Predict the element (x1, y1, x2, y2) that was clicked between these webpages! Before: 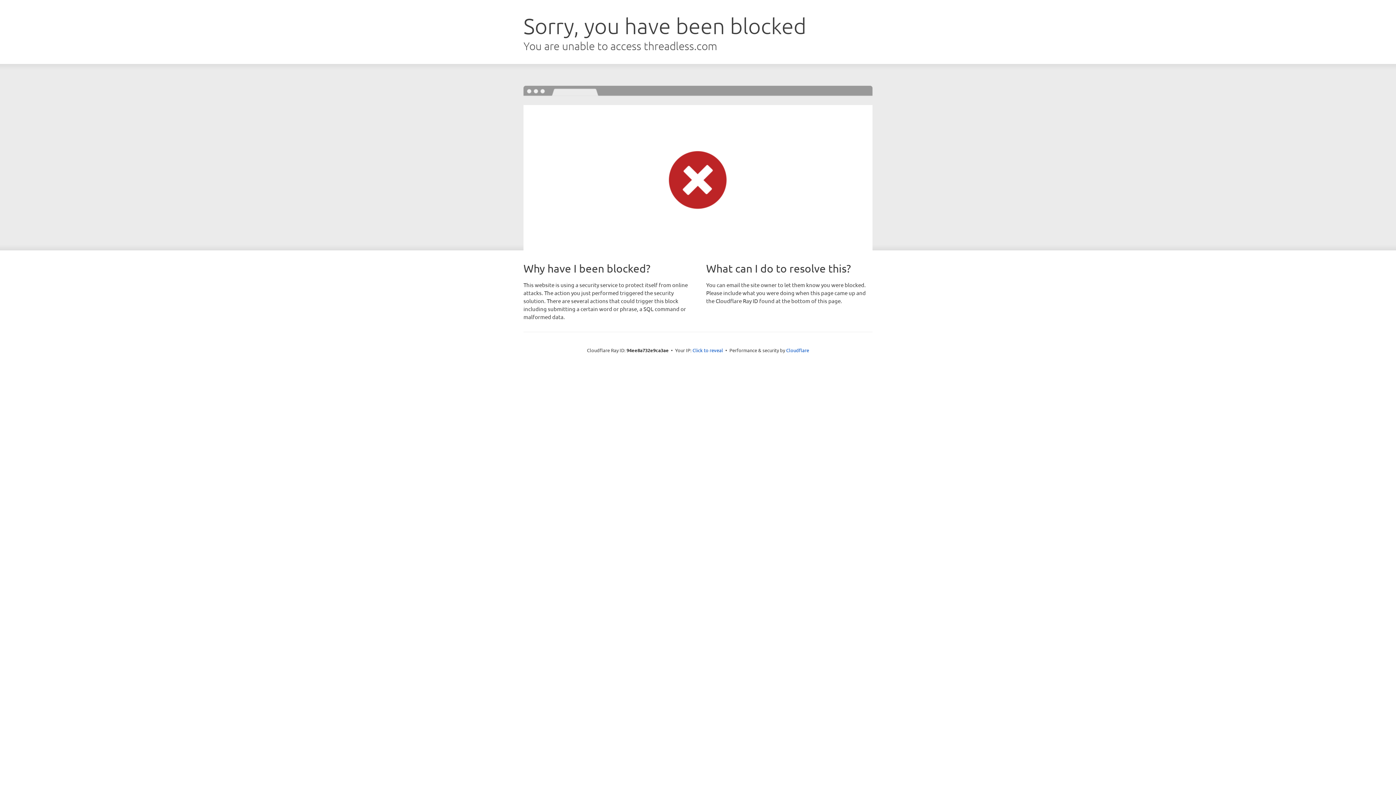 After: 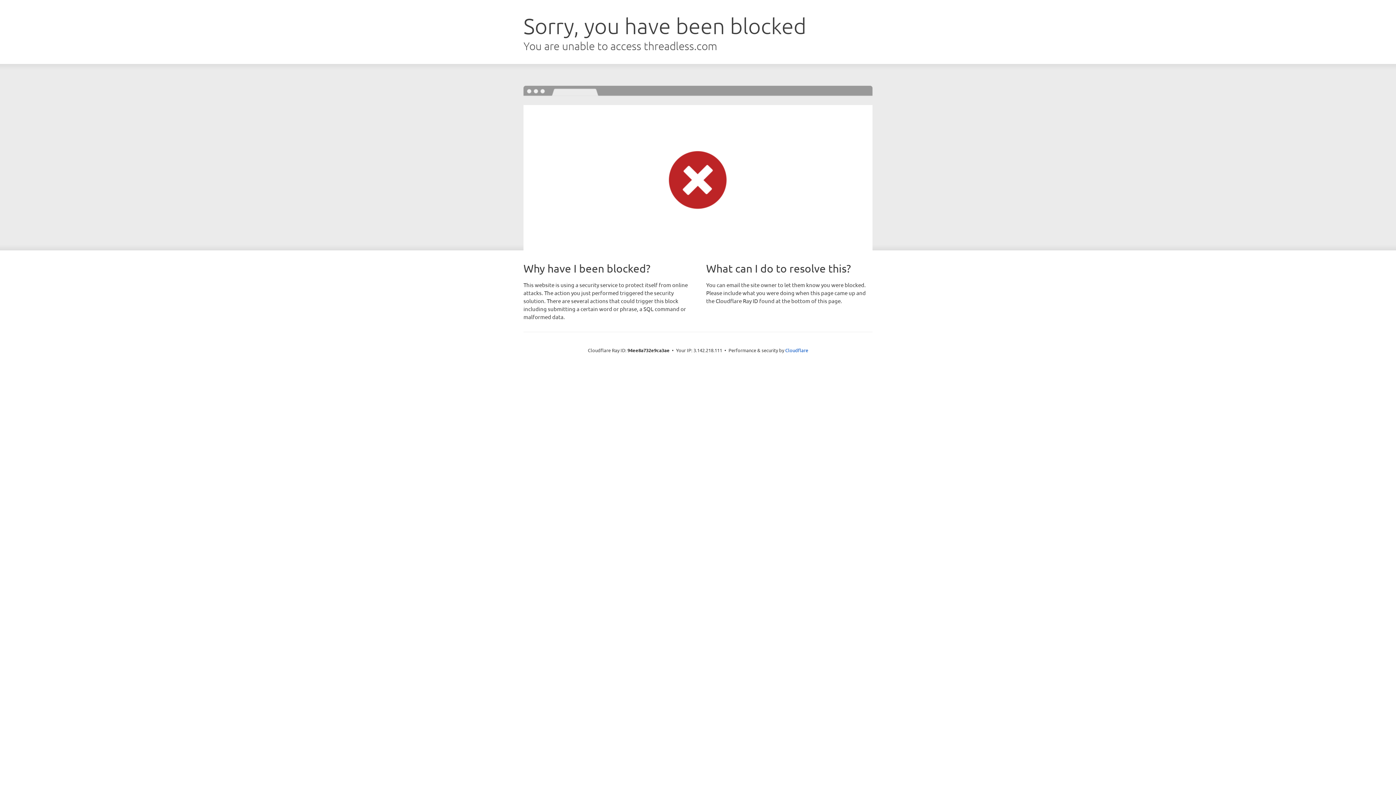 Action: label: Click to reveal bbox: (692, 346, 723, 353)